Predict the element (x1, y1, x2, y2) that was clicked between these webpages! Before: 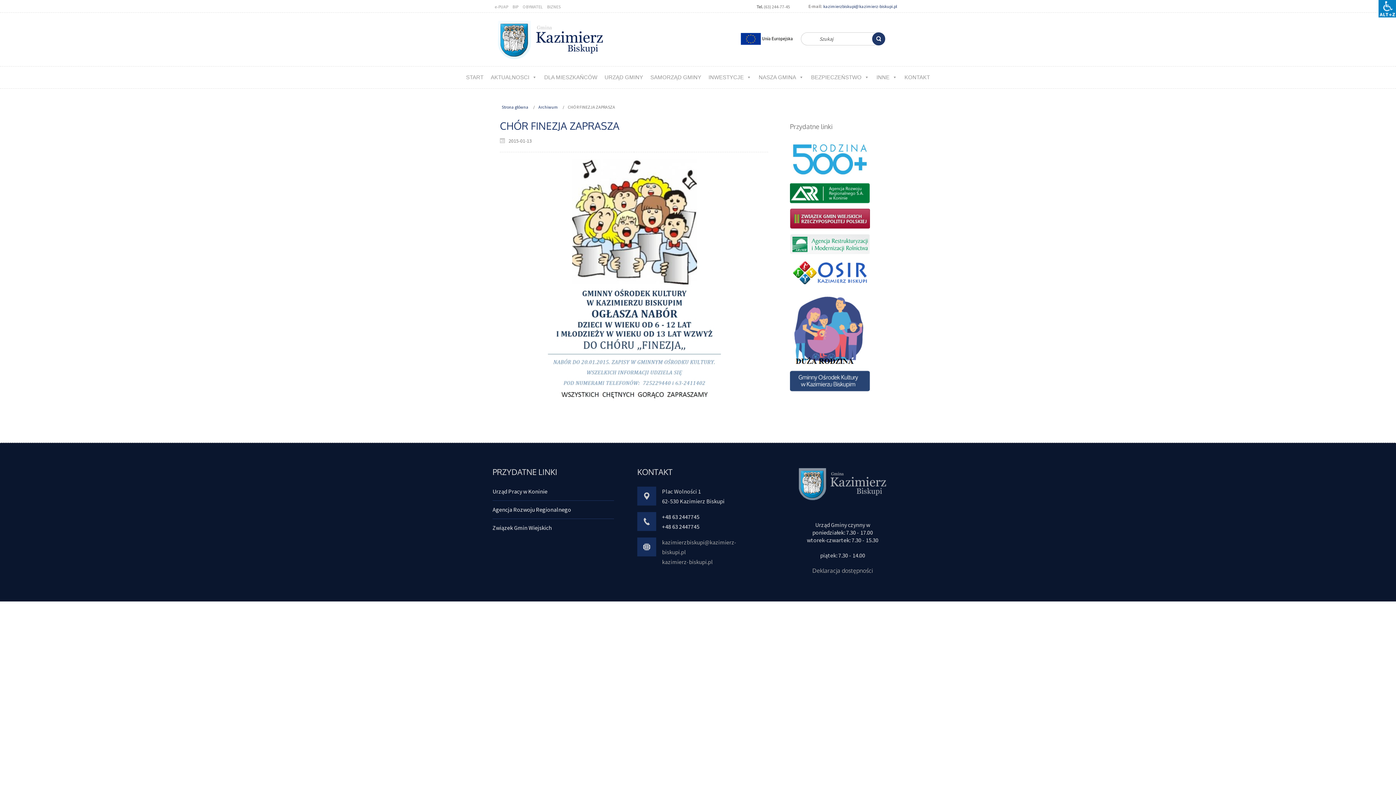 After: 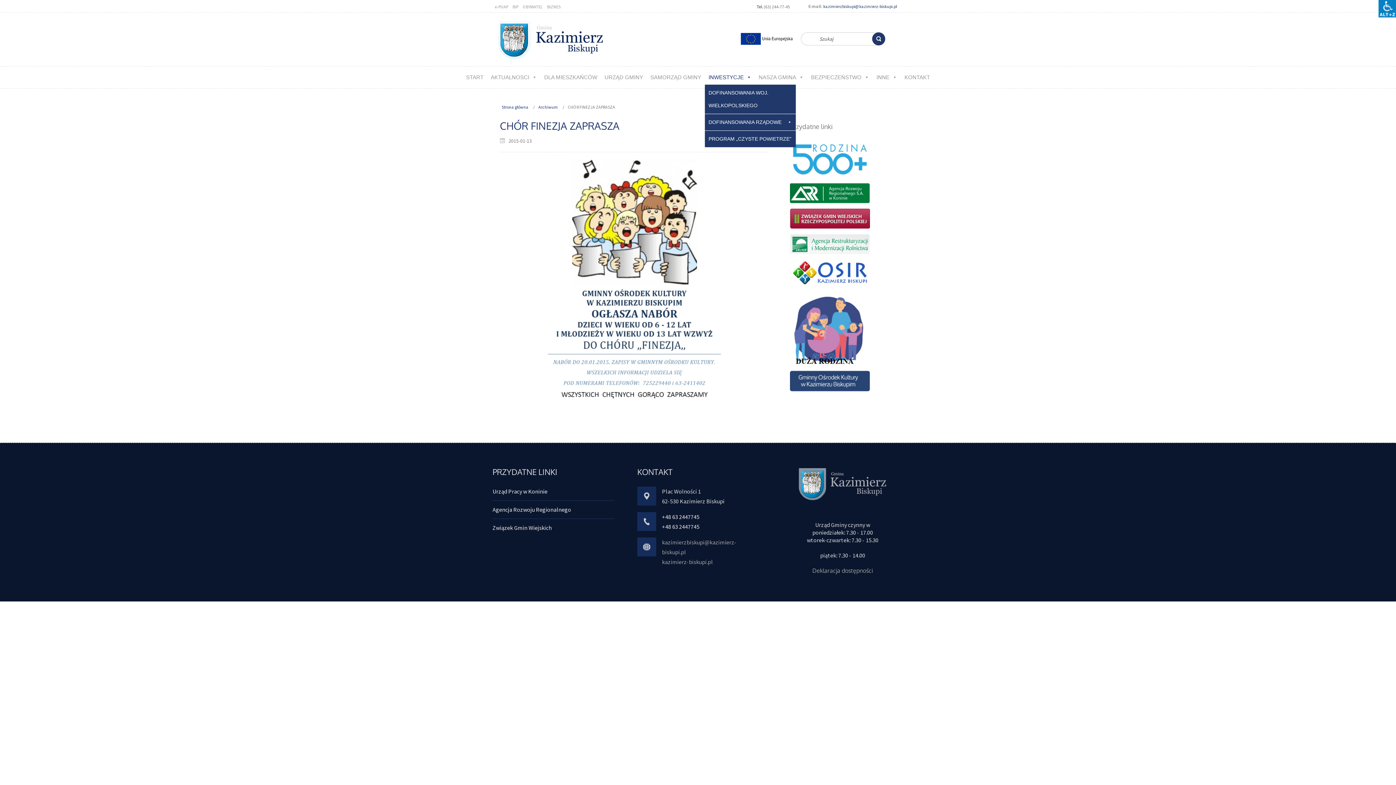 Action: bbox: (705, 70, 755, 84) label: INWESTYCJE